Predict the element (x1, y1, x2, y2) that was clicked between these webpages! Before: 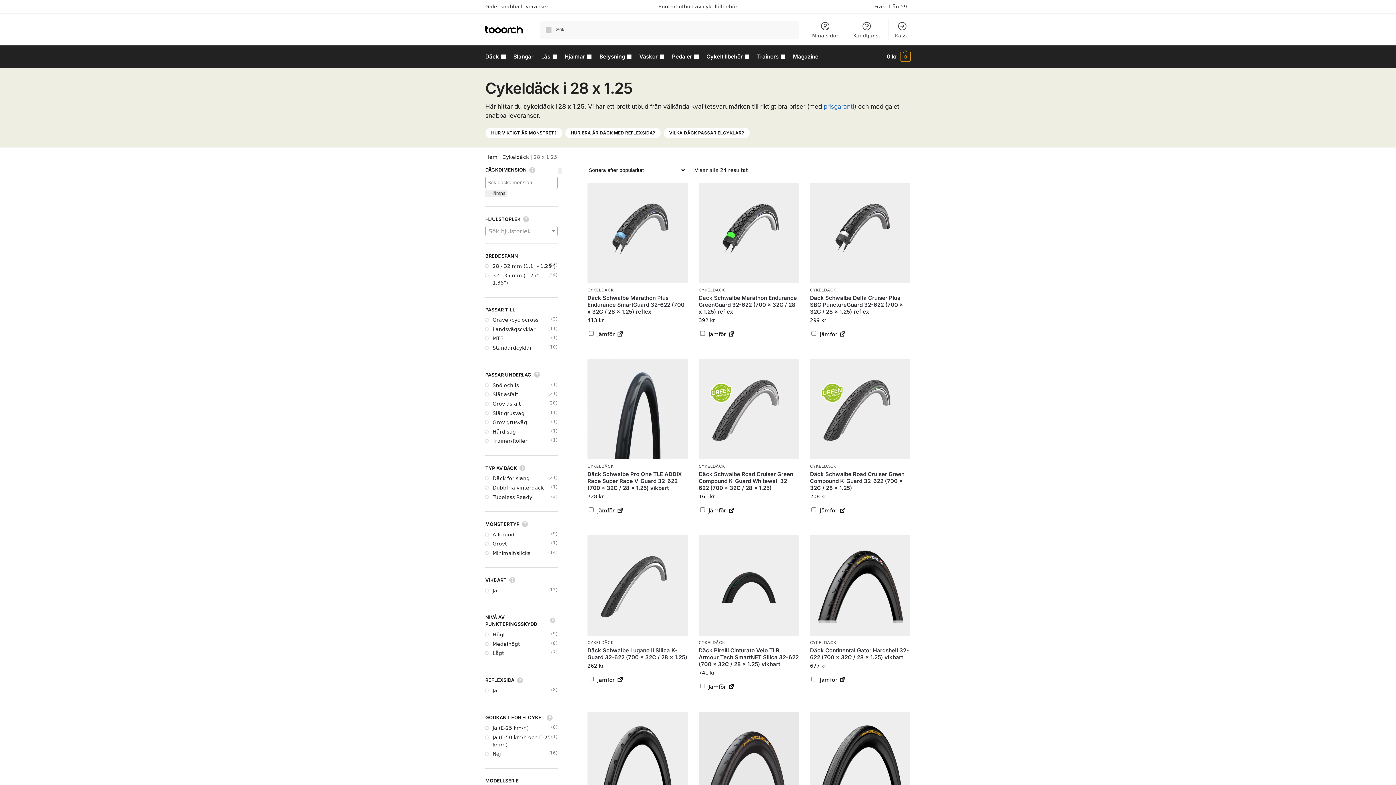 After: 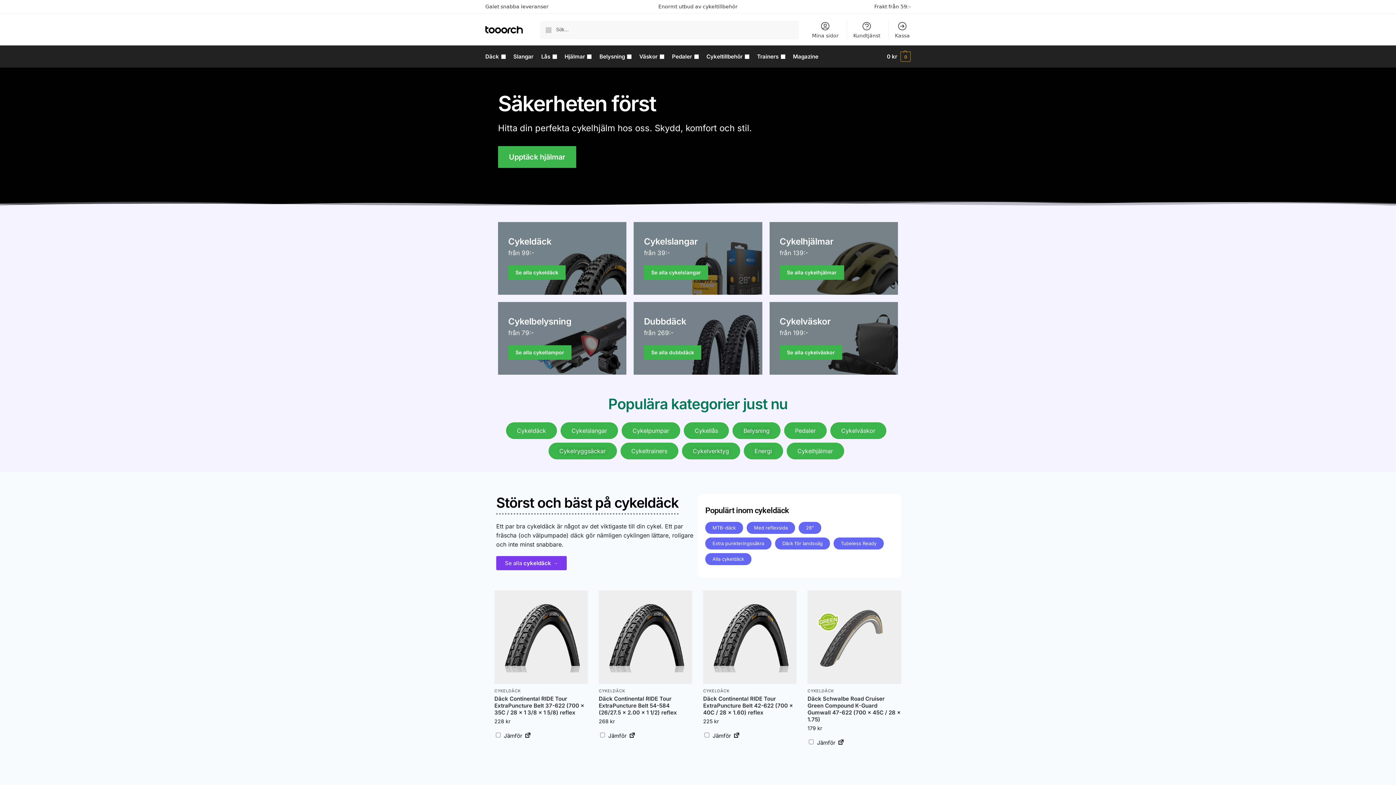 Action: label: Hem bbox: (485, 154, 497, 159)